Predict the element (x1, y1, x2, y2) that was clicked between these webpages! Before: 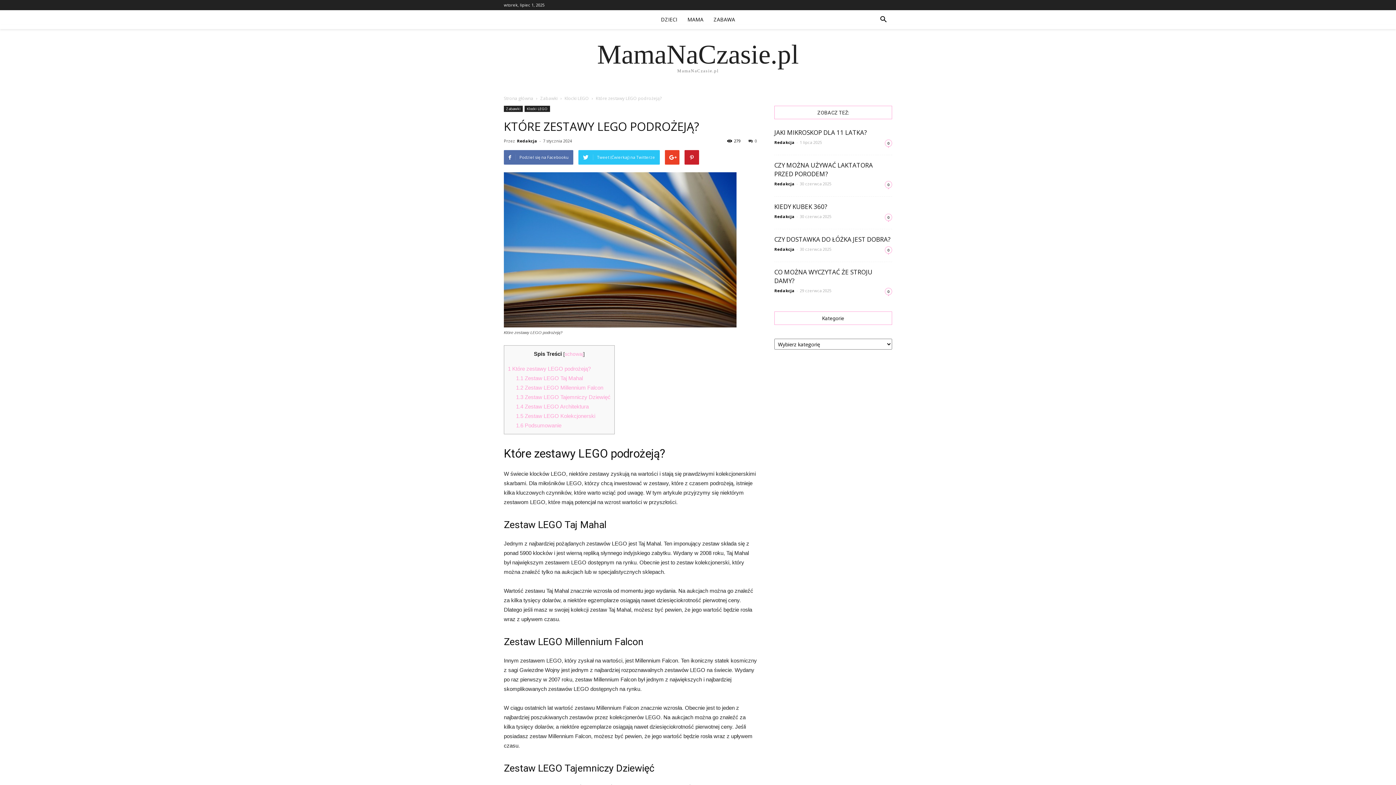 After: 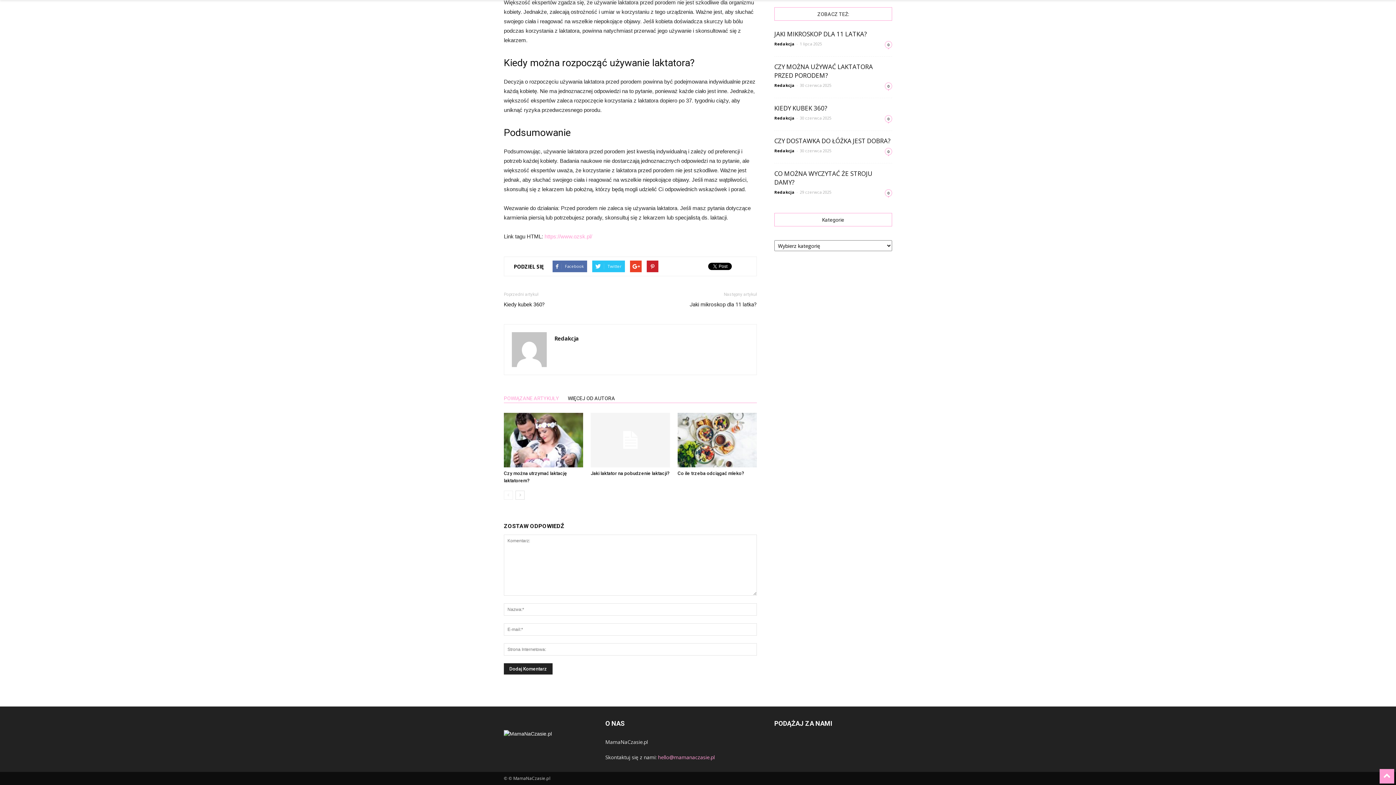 Action: label: 0 bbox: (885, 181, 892, 188)